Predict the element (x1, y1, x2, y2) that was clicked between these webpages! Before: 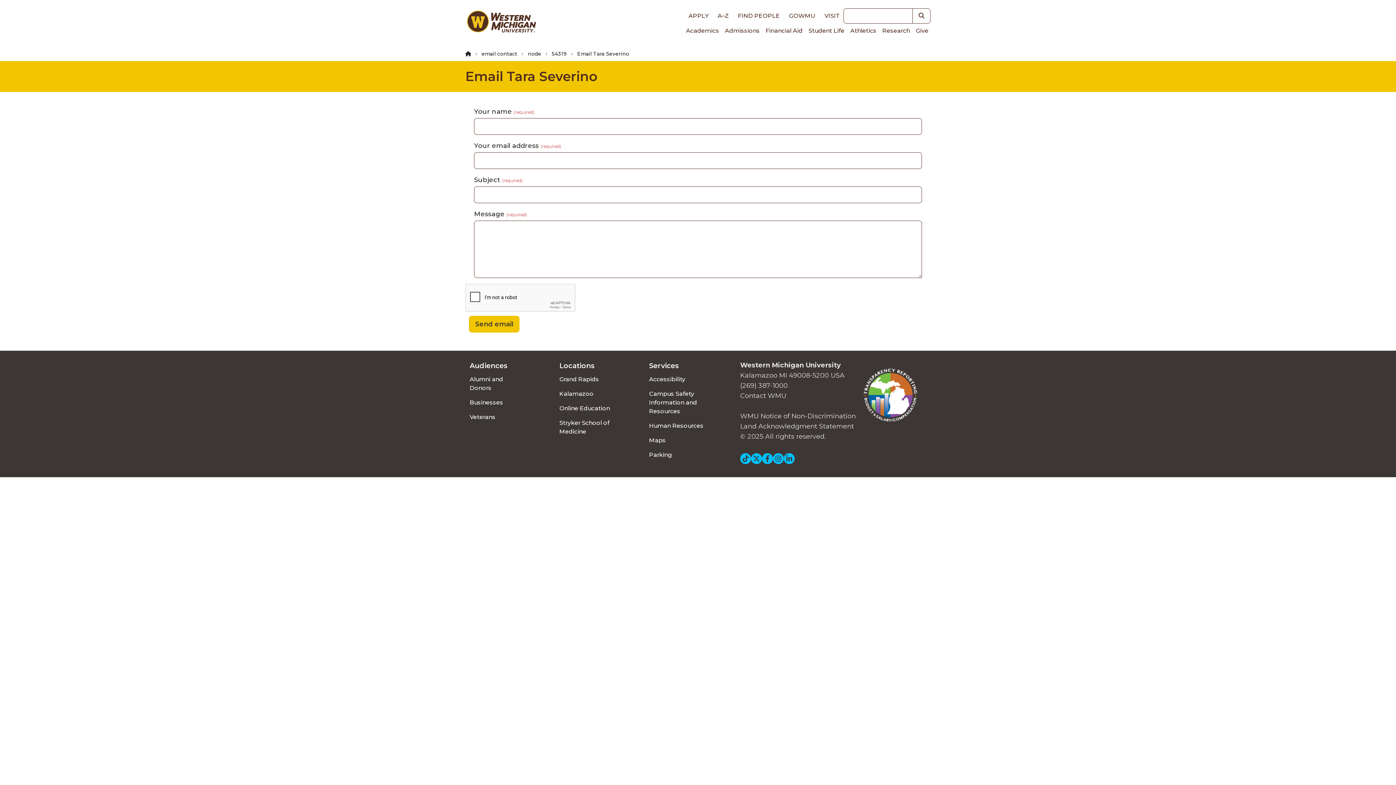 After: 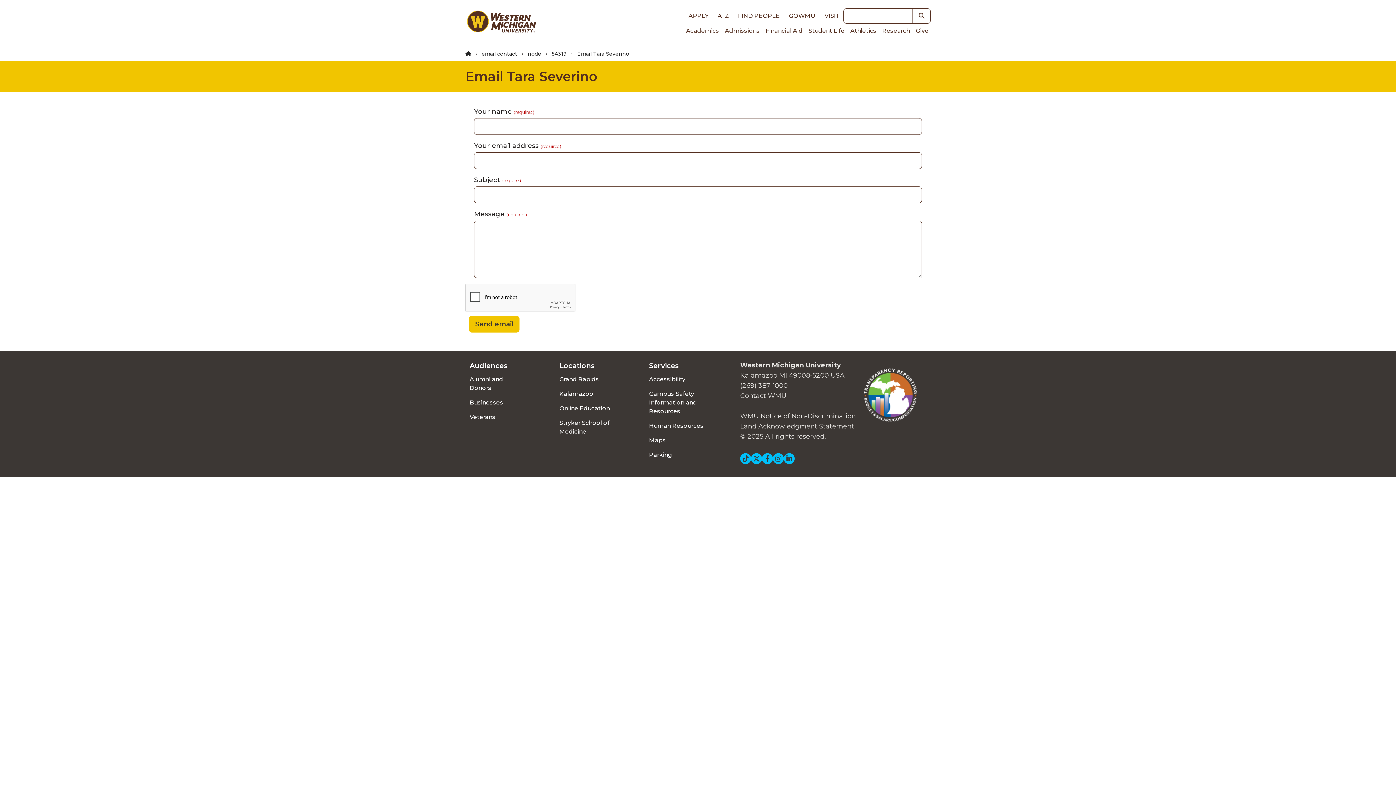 Action: label: (269) 387-1000 bbox: (740, 381, 788, 389)